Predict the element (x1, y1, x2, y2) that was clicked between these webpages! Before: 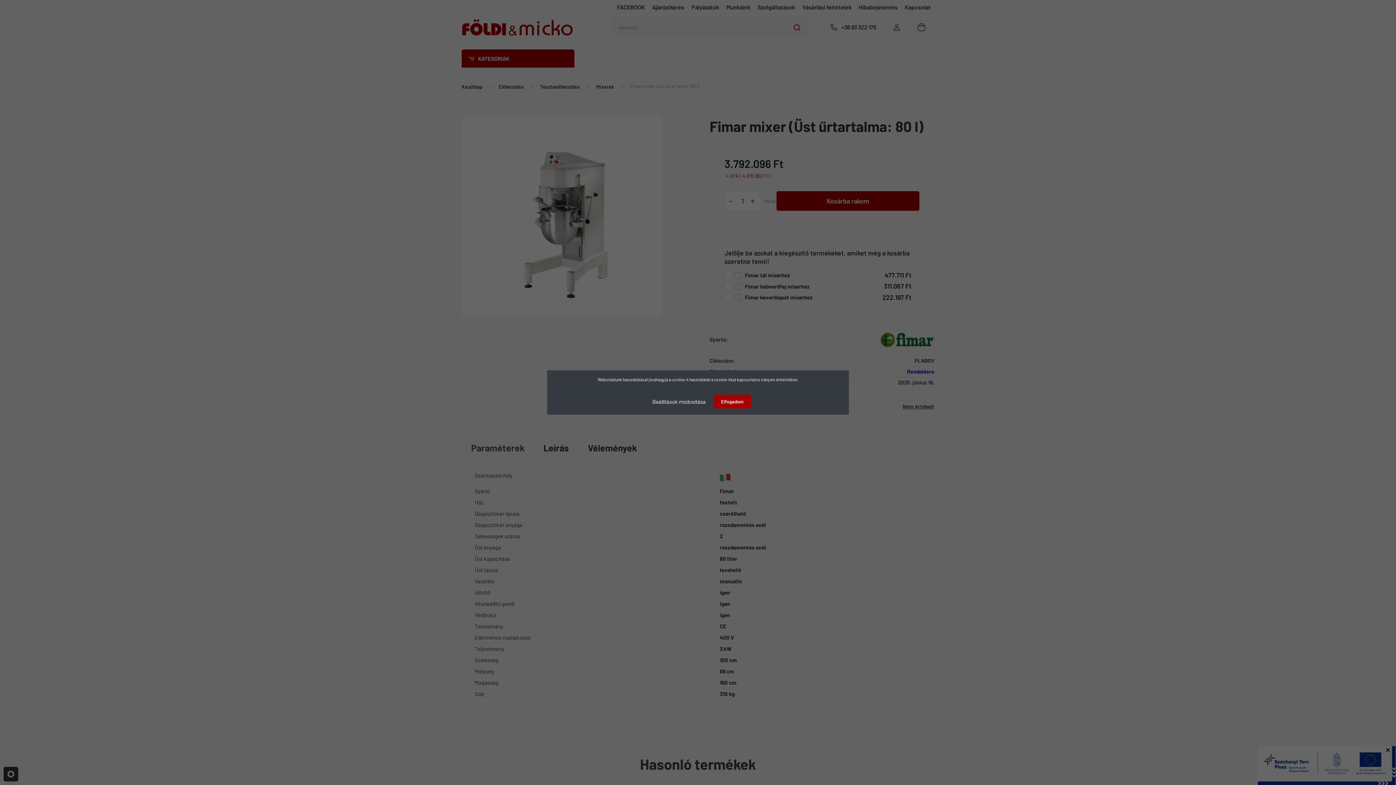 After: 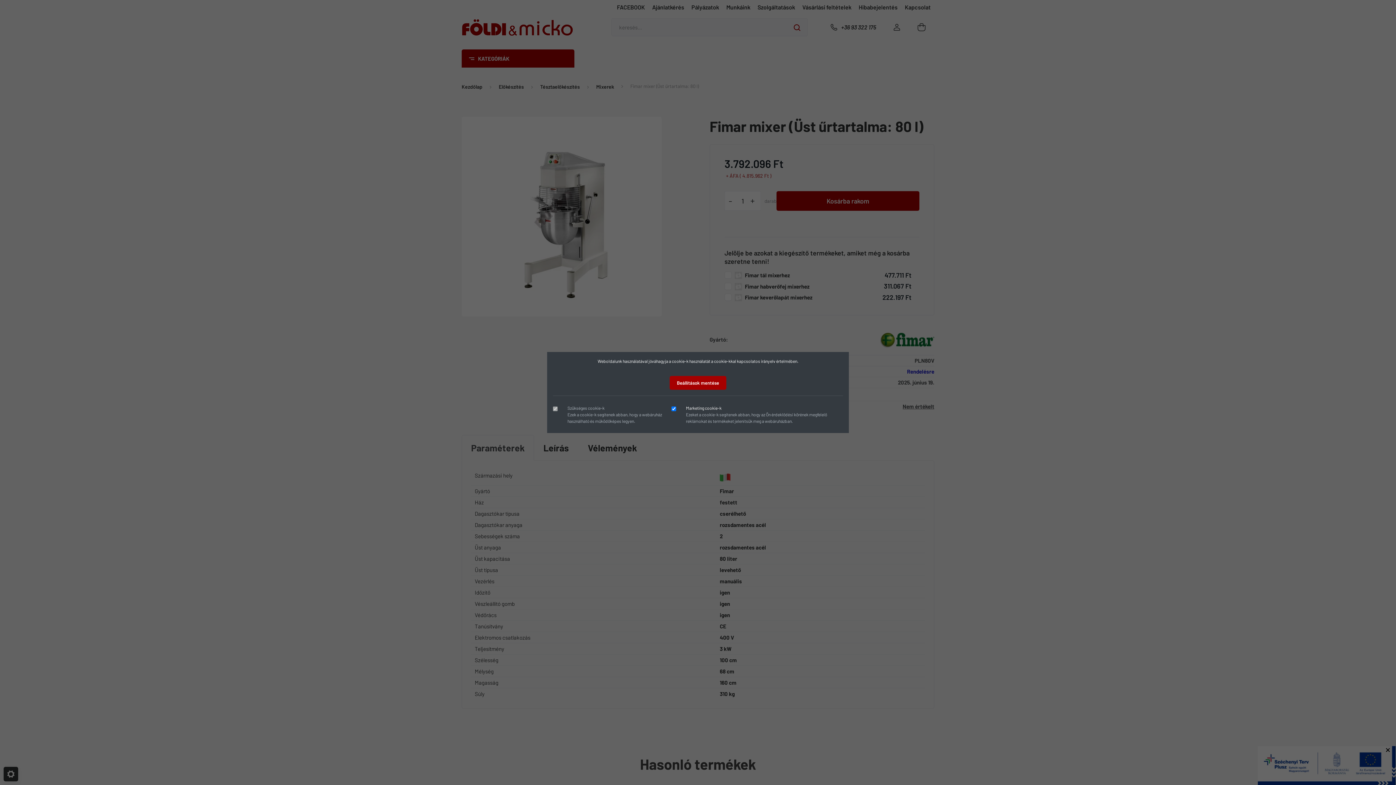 Action: label: Beállítások módosítása bbox: (645, 394, 713, 409)